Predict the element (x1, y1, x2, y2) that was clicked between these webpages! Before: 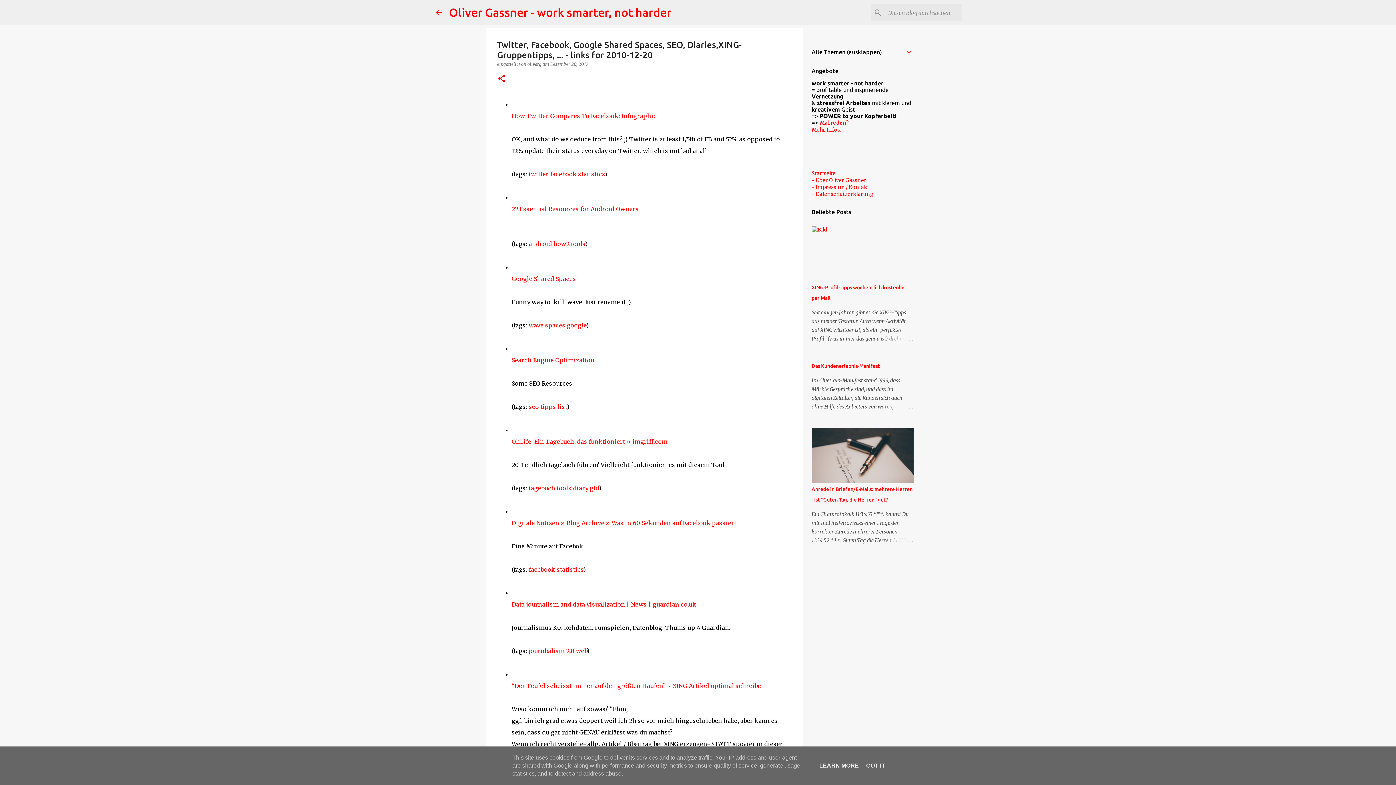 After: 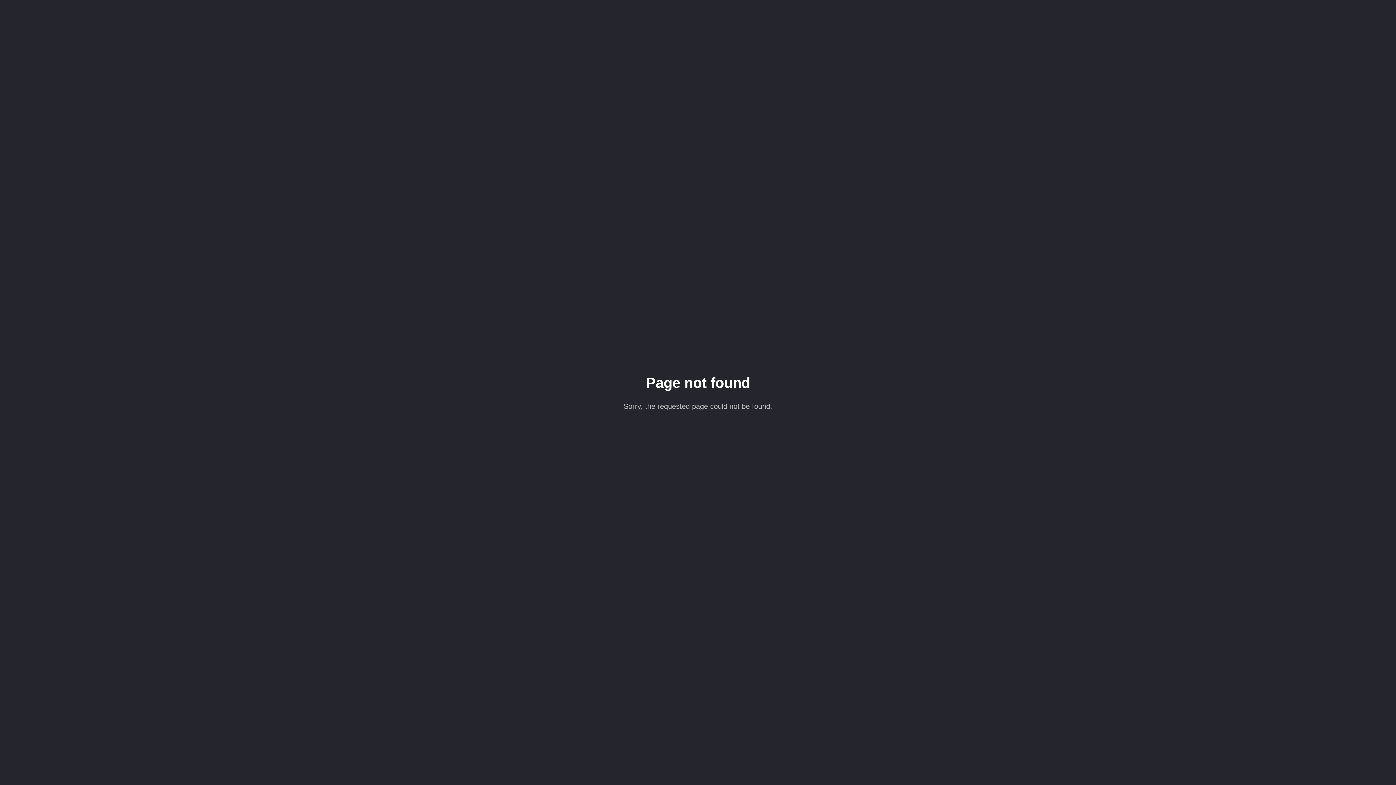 Action: bbox: (511, 356, 594, 364) label: Search Engine Optimization